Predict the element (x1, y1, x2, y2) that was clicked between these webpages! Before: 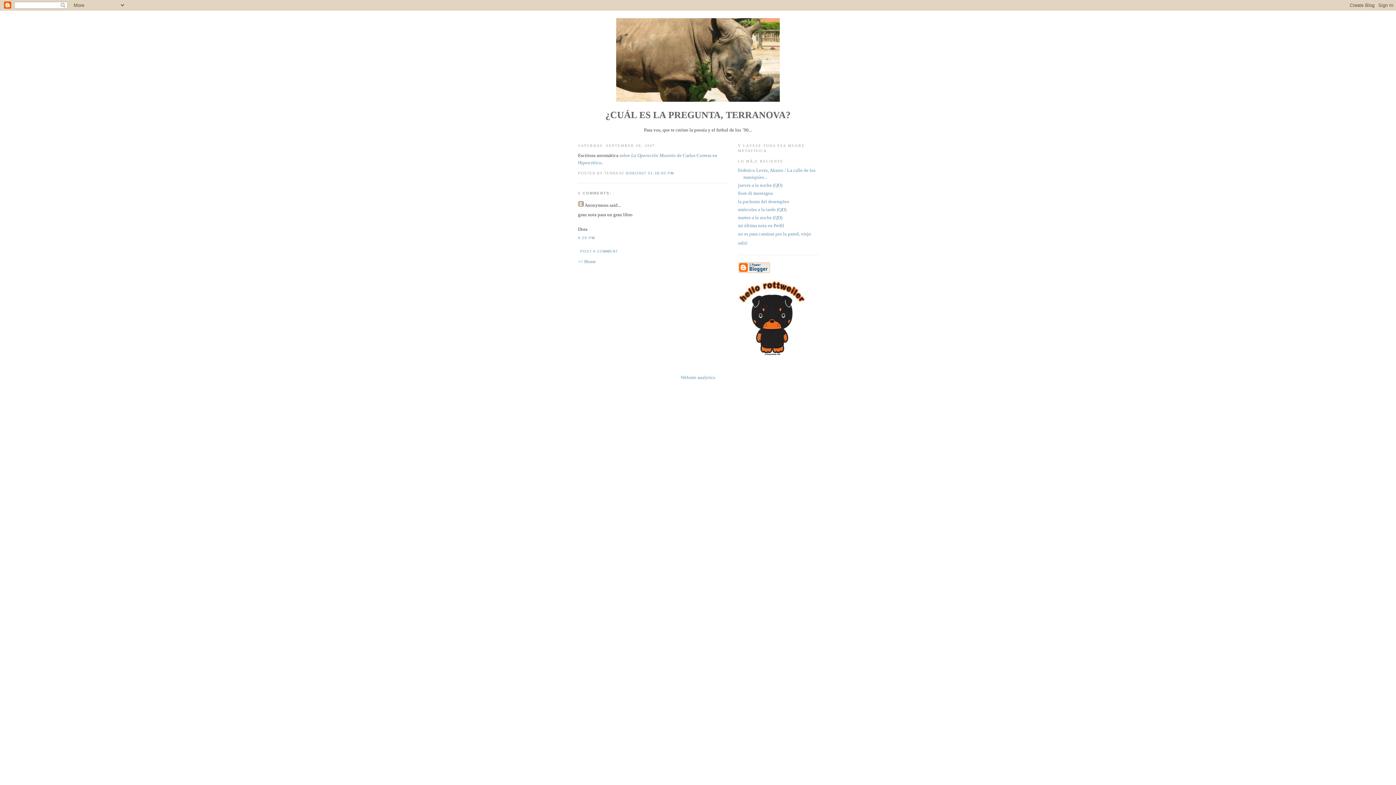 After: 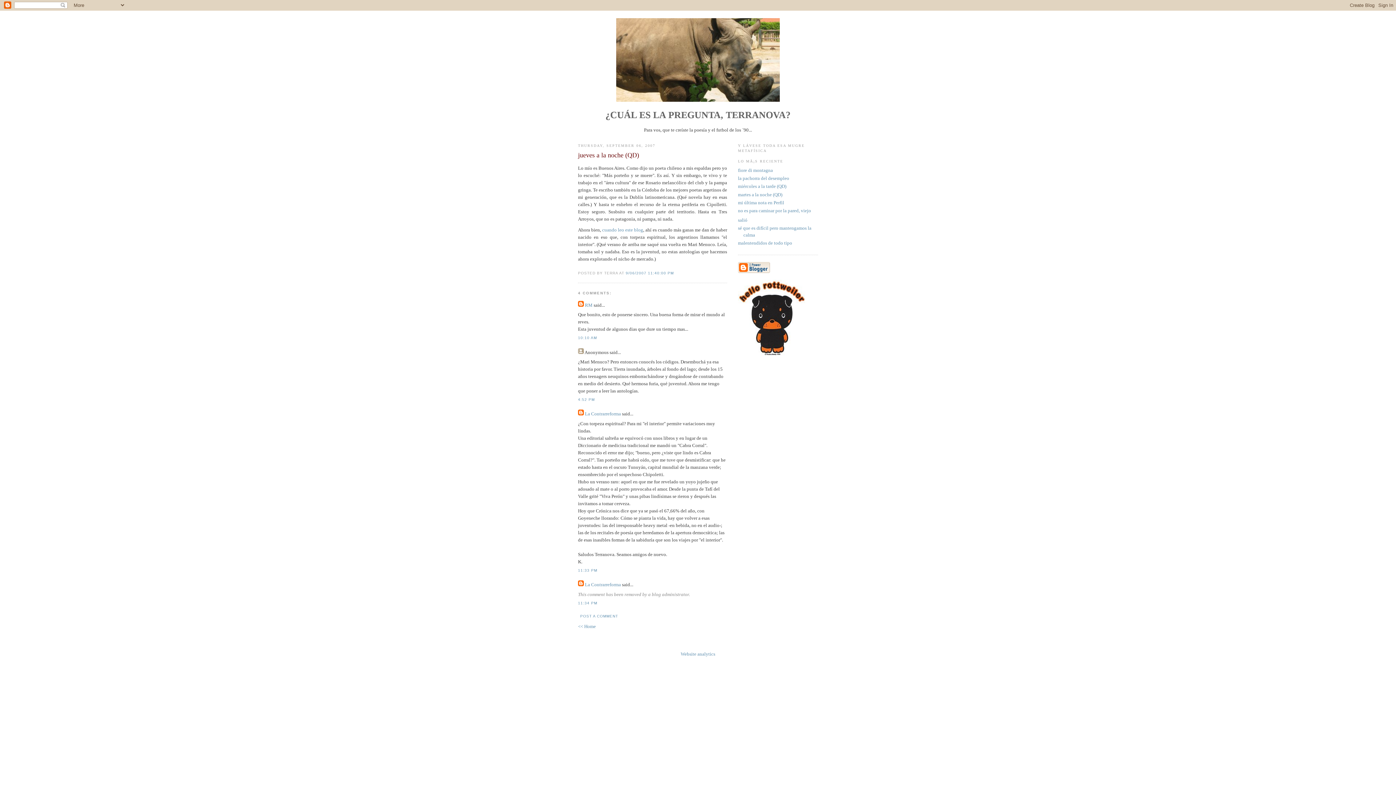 Action: label: jueves a la noche (QD) bbox: (738, 182, 782, 188)